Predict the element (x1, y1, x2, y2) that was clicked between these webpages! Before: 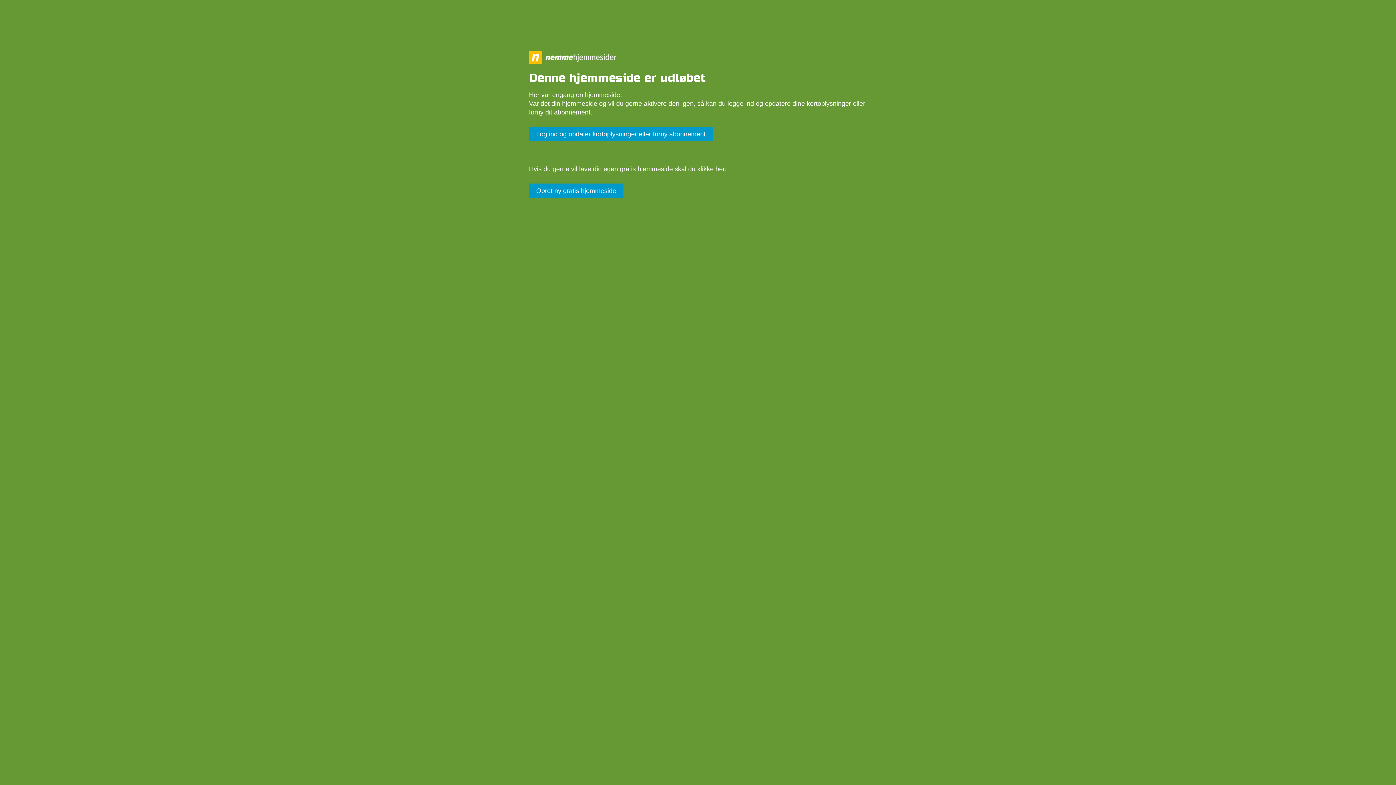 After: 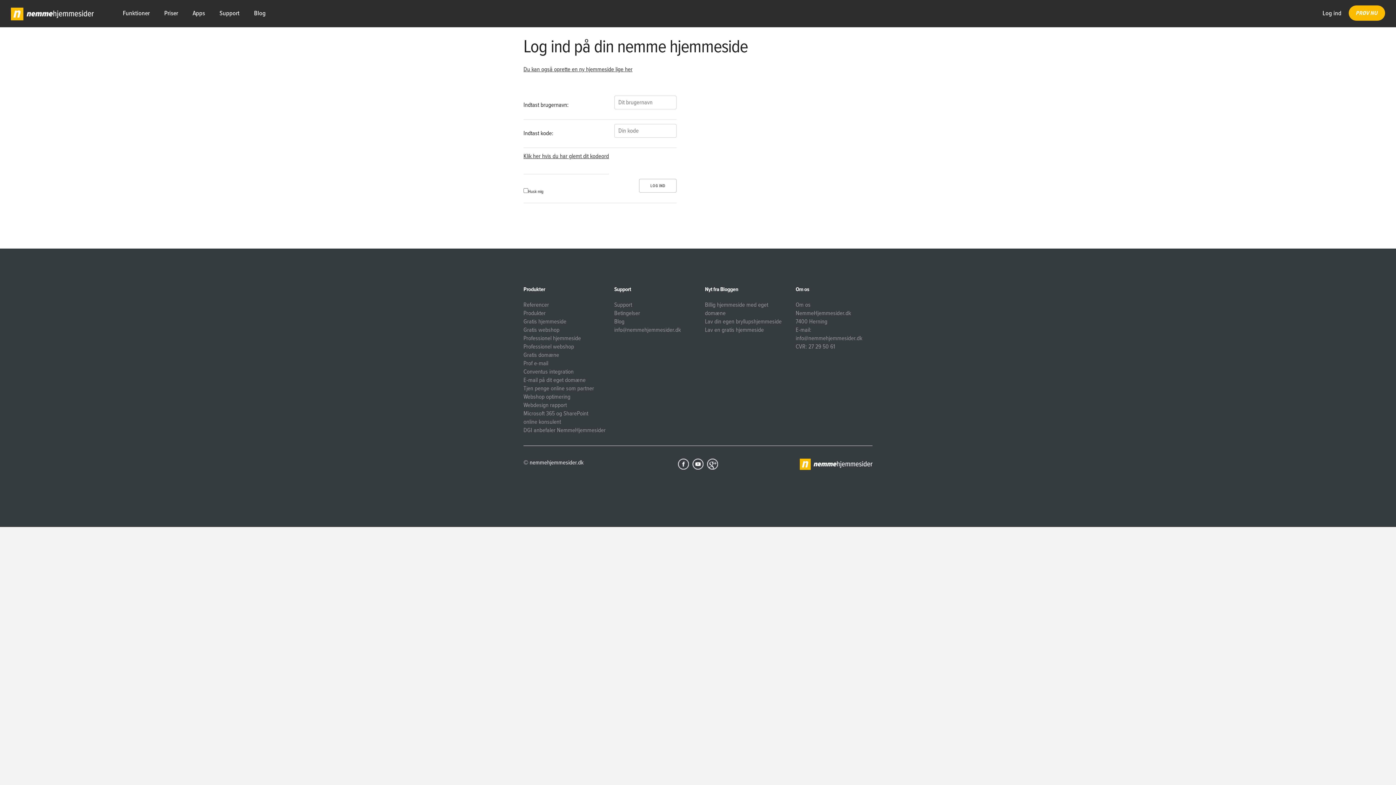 Action: bbox: (529, 126, 713, 141) label: Log ind og opdater kortoplysninger eller forny abonnement